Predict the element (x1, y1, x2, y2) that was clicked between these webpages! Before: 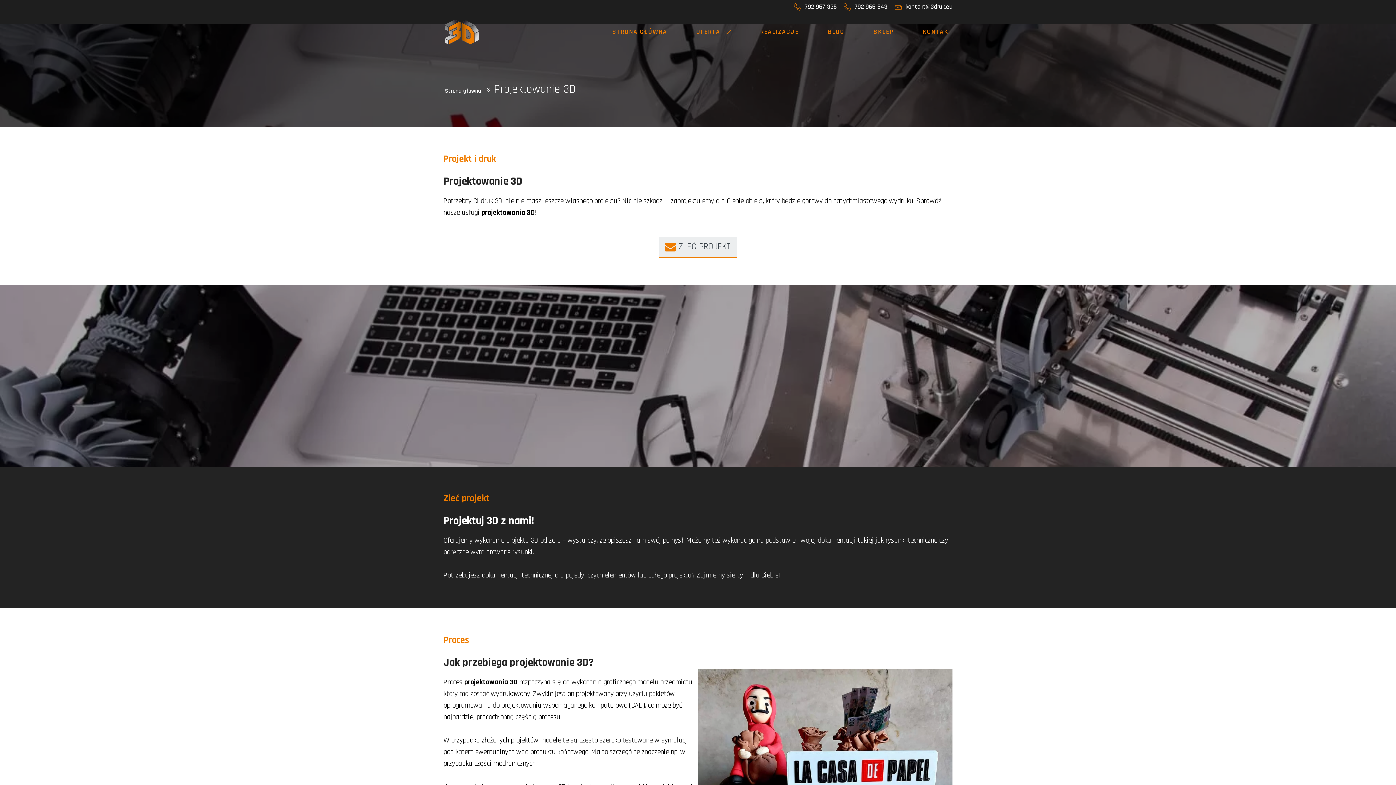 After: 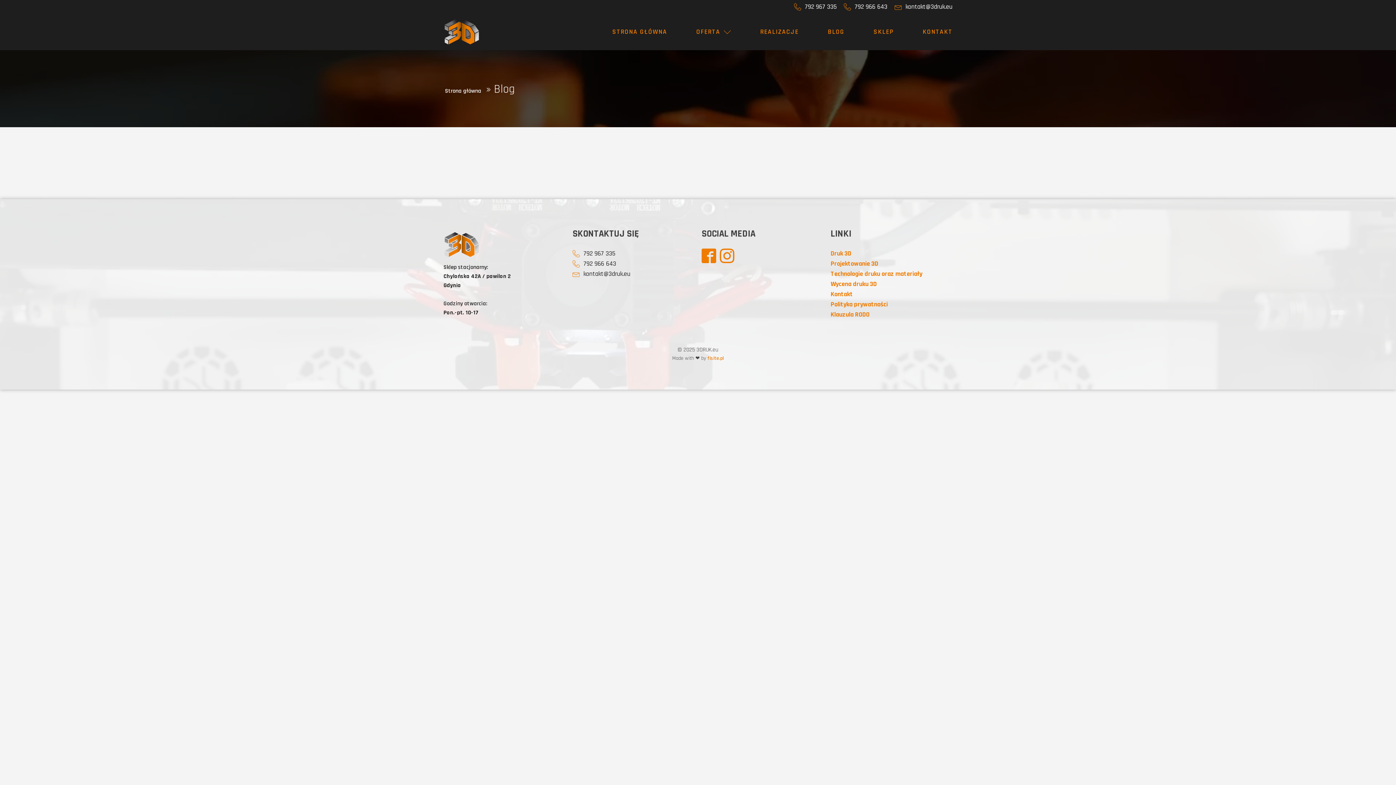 Action: label: BLOG bbox: (828, 26, 844, 37)